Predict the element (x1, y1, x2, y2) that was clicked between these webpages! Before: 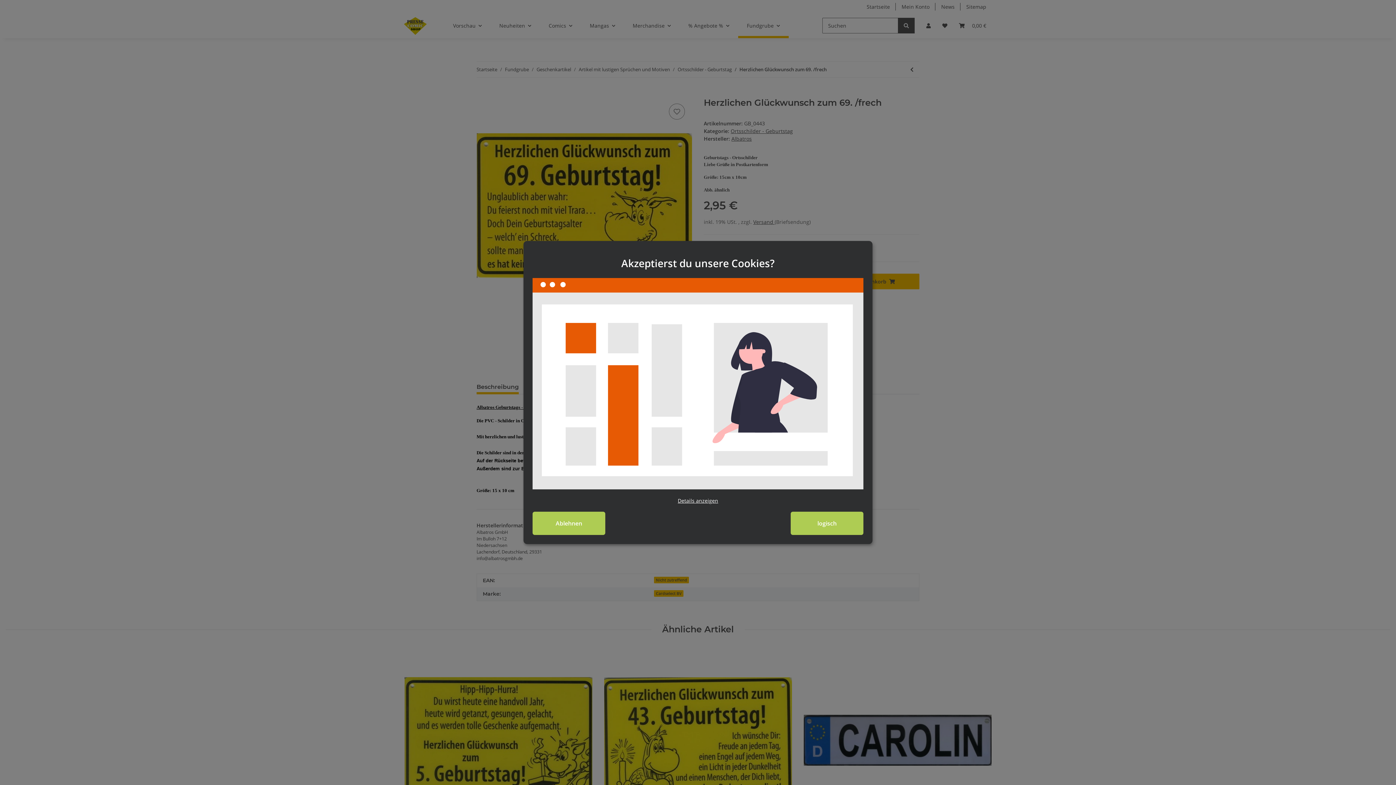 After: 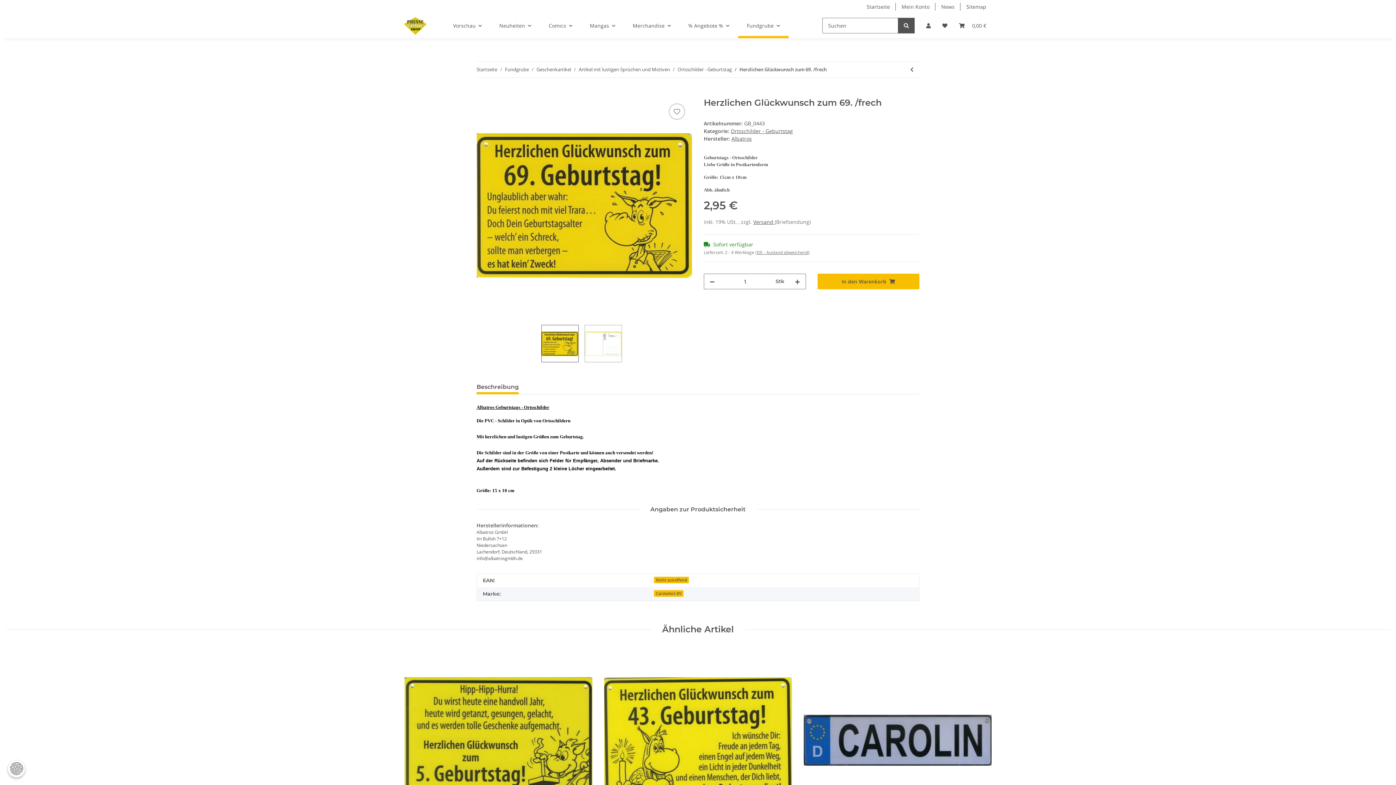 Action: bbox: (790, 512, 863, 535) label: logisch